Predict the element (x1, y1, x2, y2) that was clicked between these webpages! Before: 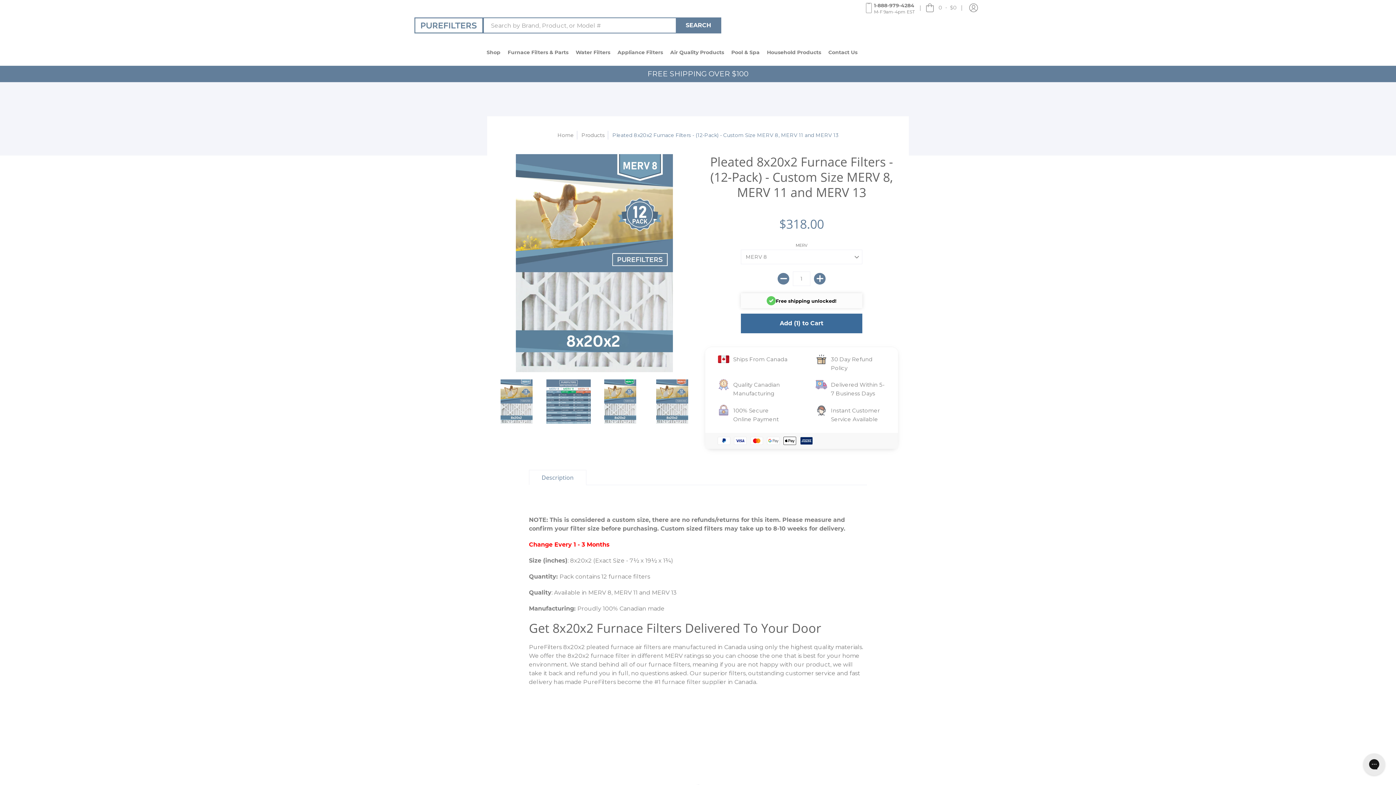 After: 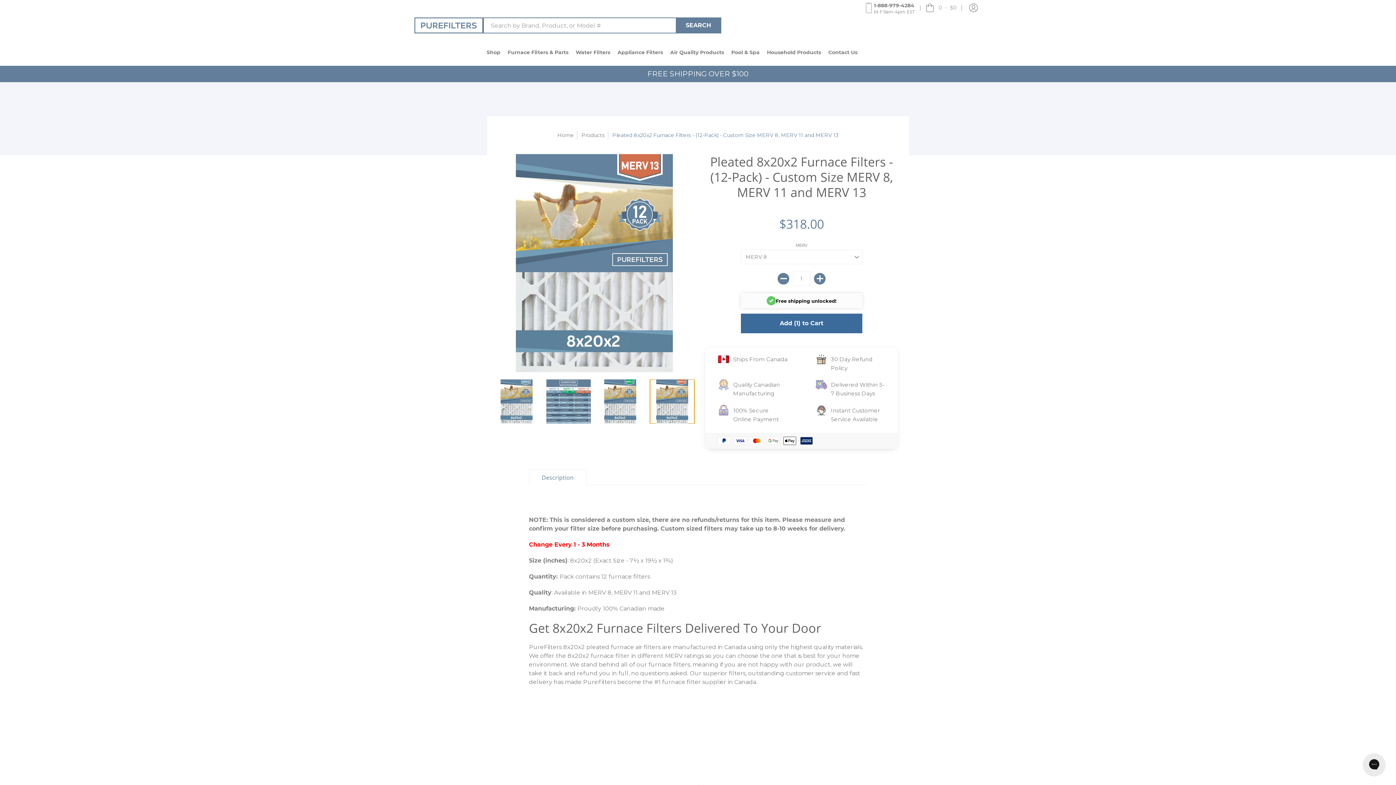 Action: bbox: (649, 379, 694, 425)